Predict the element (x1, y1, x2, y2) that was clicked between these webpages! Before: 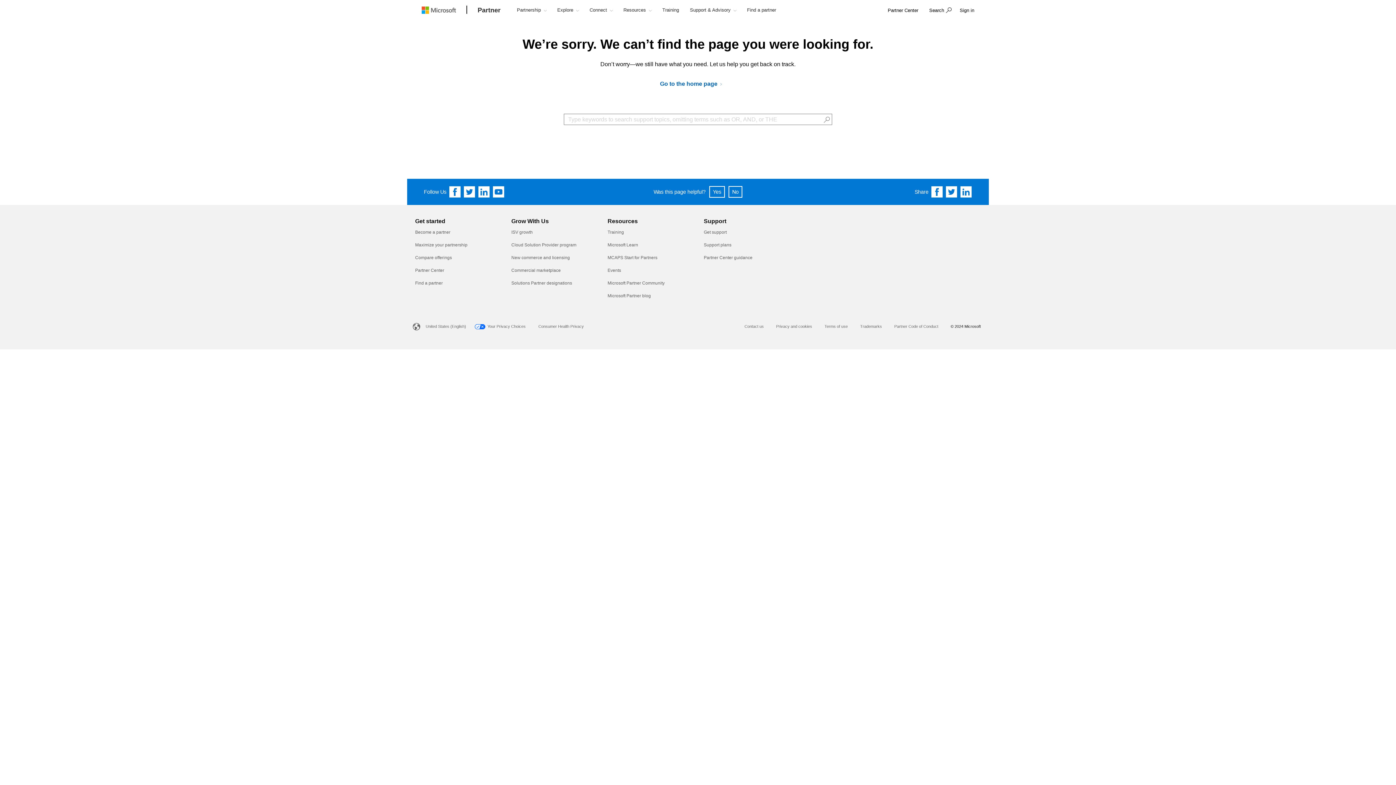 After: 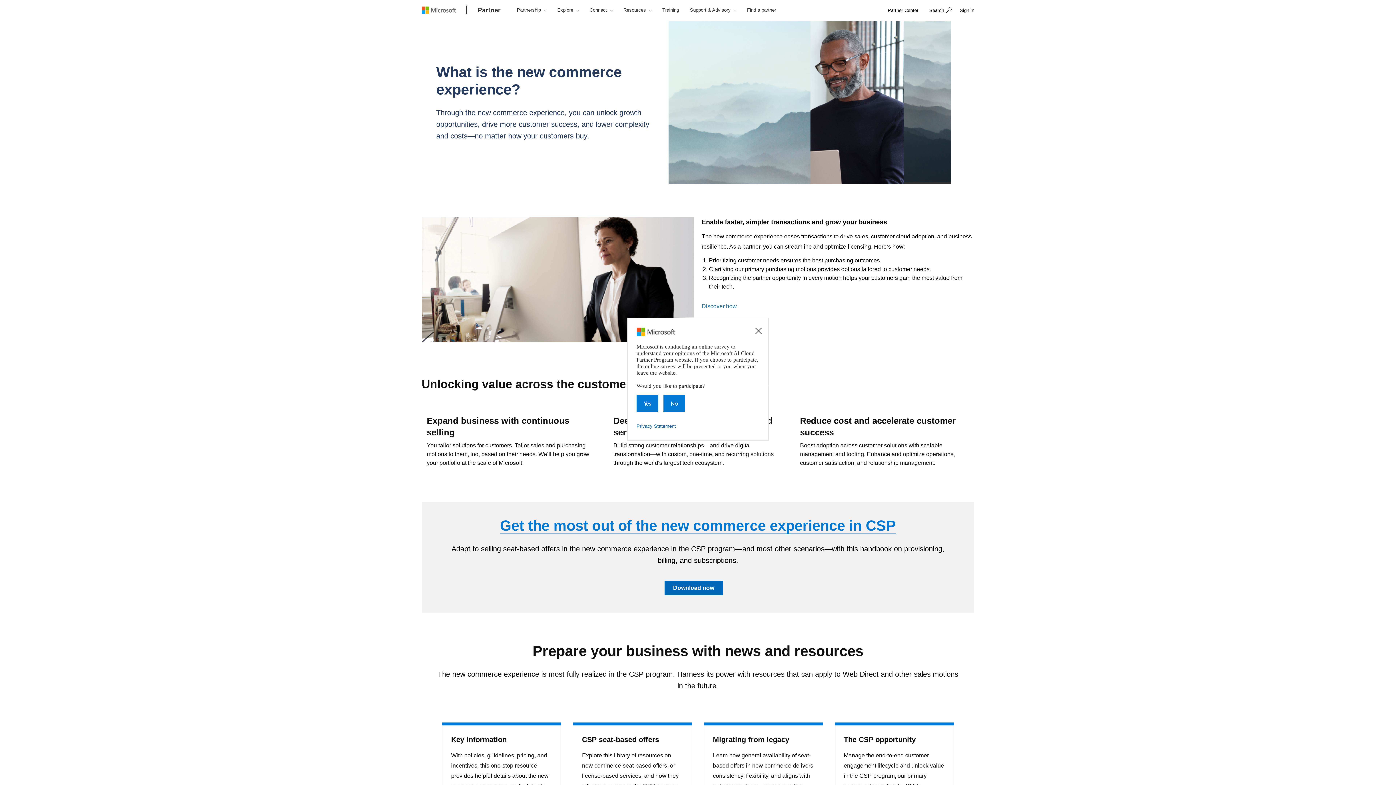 Action: label: New commerce and licensing bbox: (511, 255, 570, 260)